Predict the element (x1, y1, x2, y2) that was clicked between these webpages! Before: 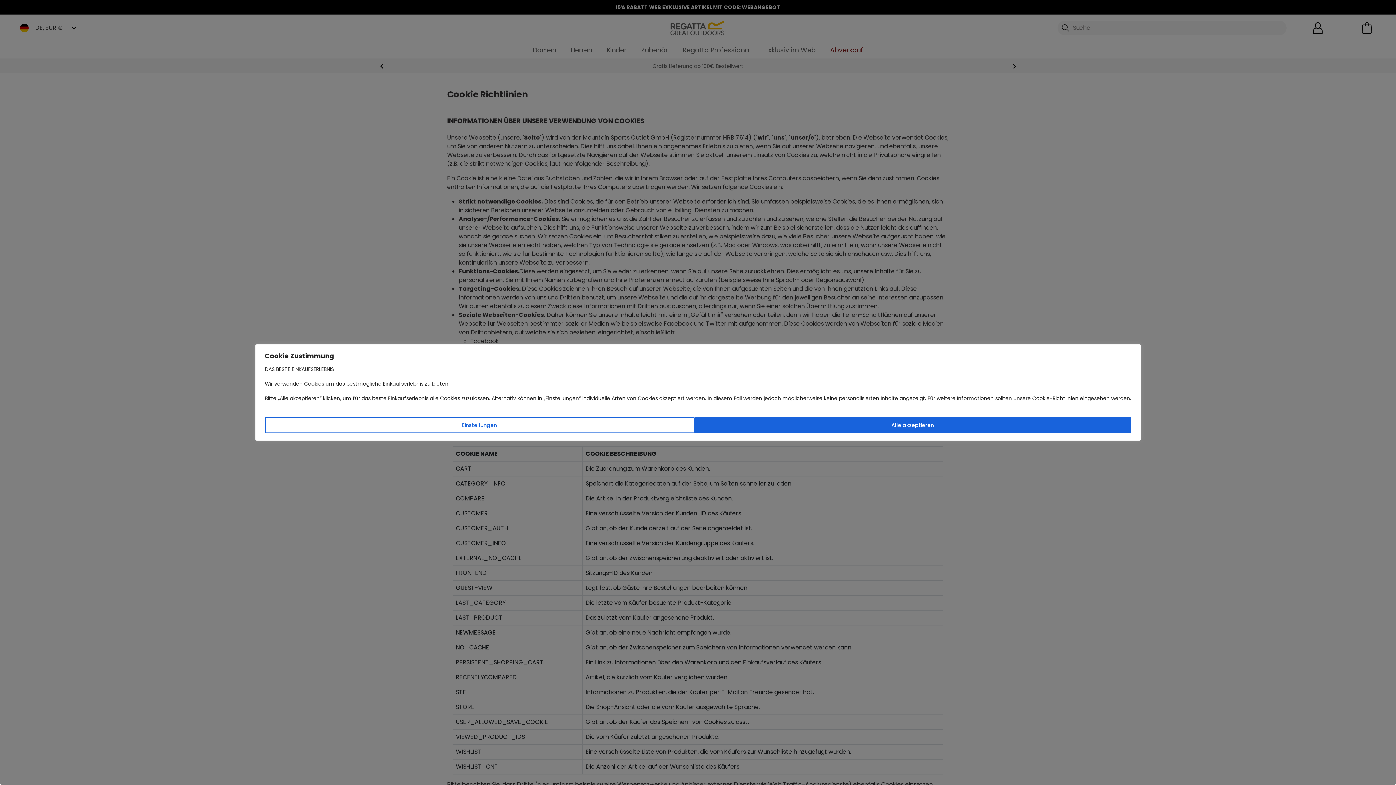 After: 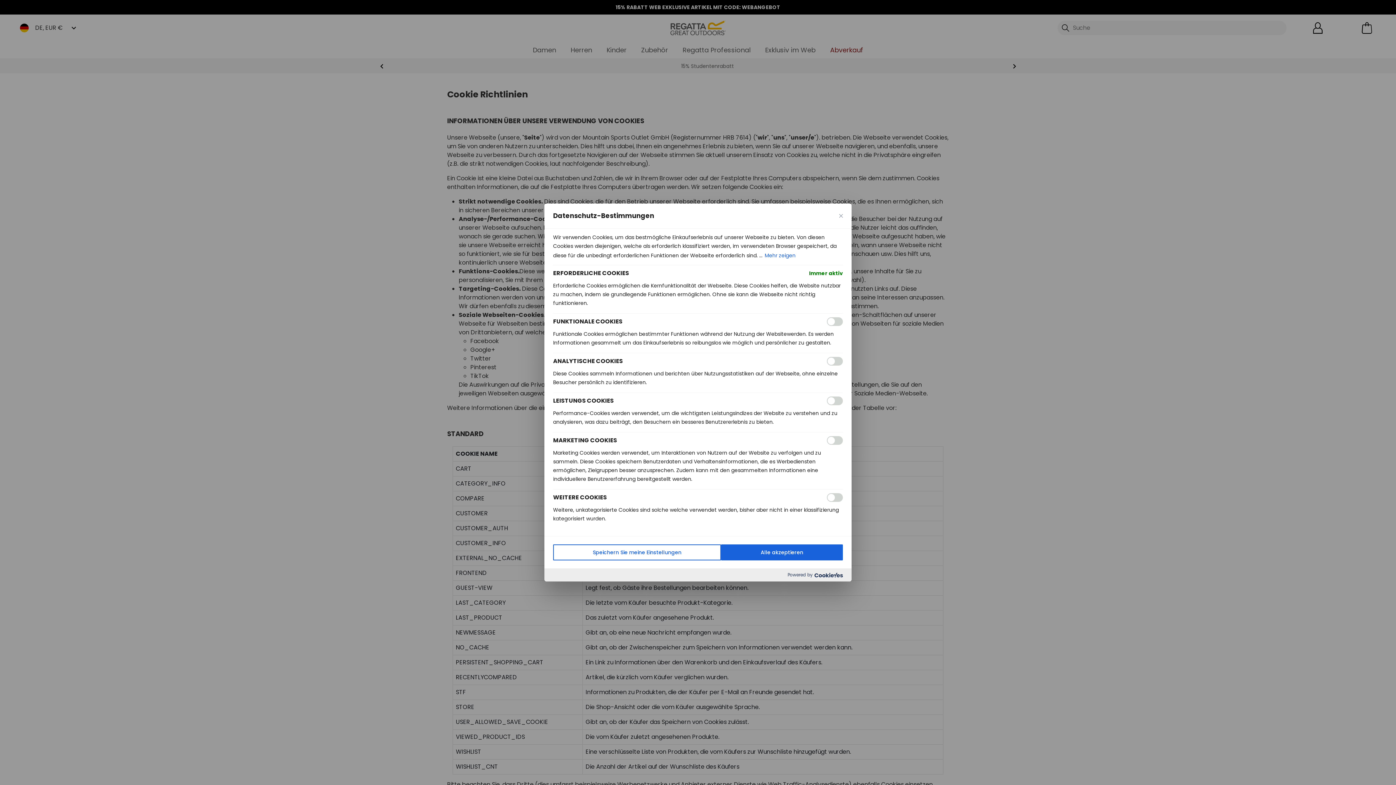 Action: bbox: (264, 417, 694, 433) label: Einstellungen